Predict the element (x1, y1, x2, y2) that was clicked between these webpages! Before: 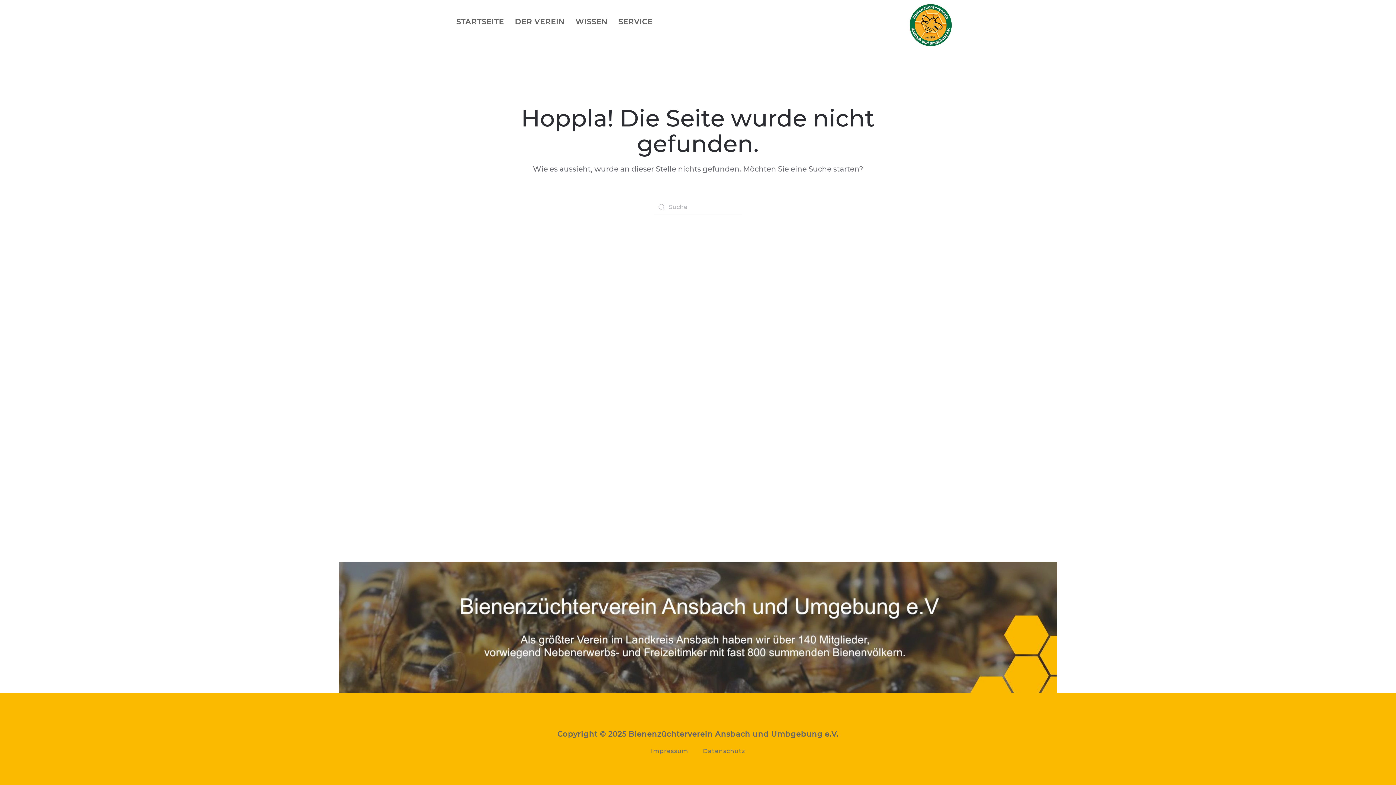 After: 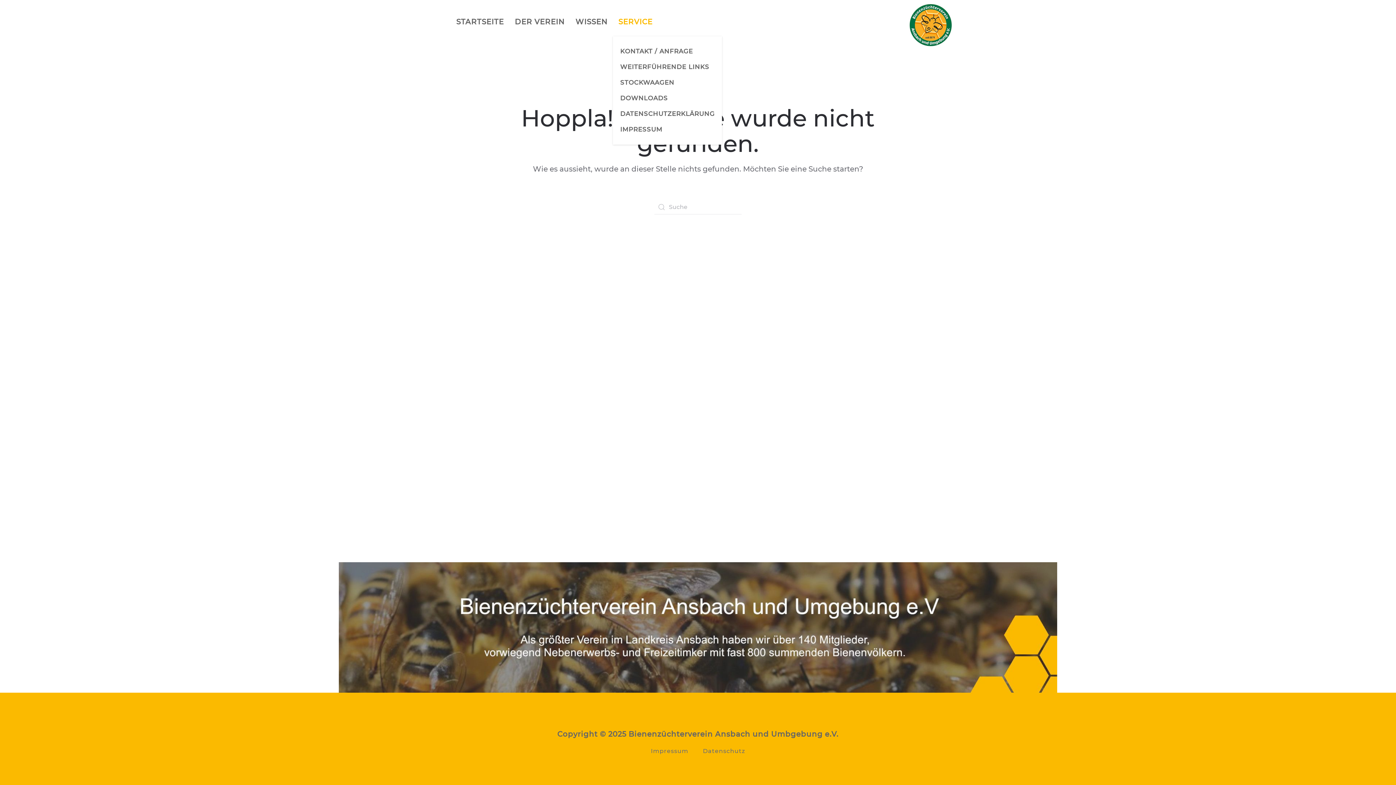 Action: bbox: (613, 7, 658, 36) label: SERVICE